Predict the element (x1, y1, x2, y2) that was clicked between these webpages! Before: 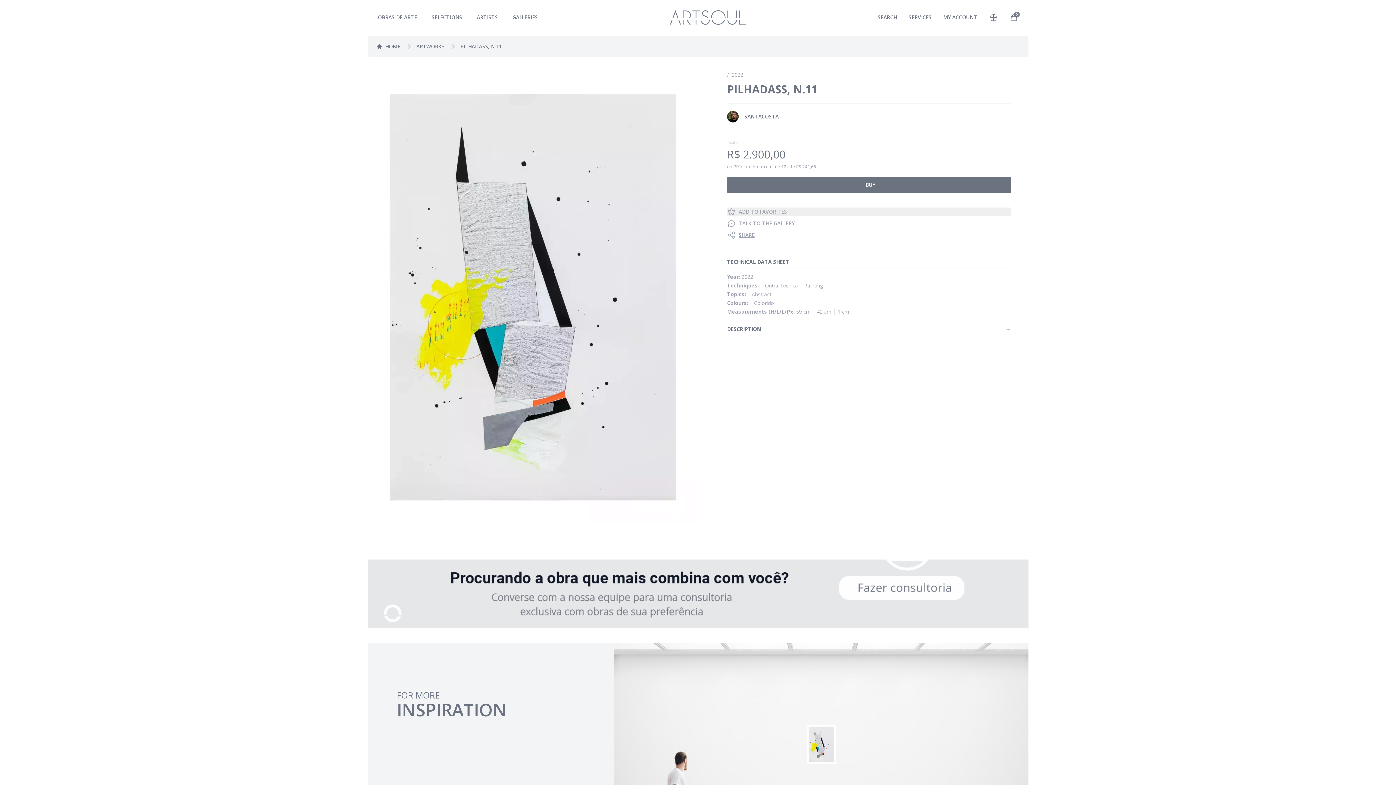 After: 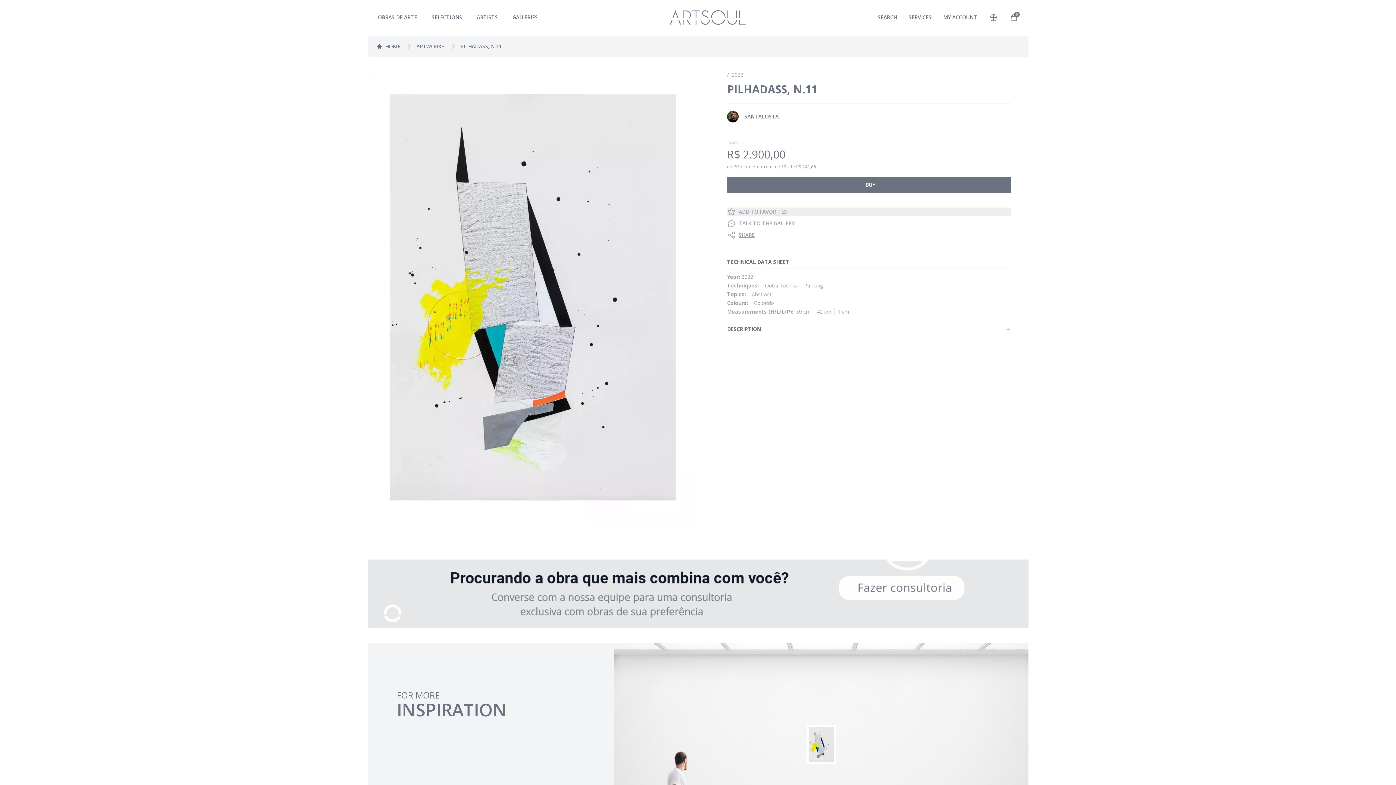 Action: bbox: (367, 558, 1028, 628)